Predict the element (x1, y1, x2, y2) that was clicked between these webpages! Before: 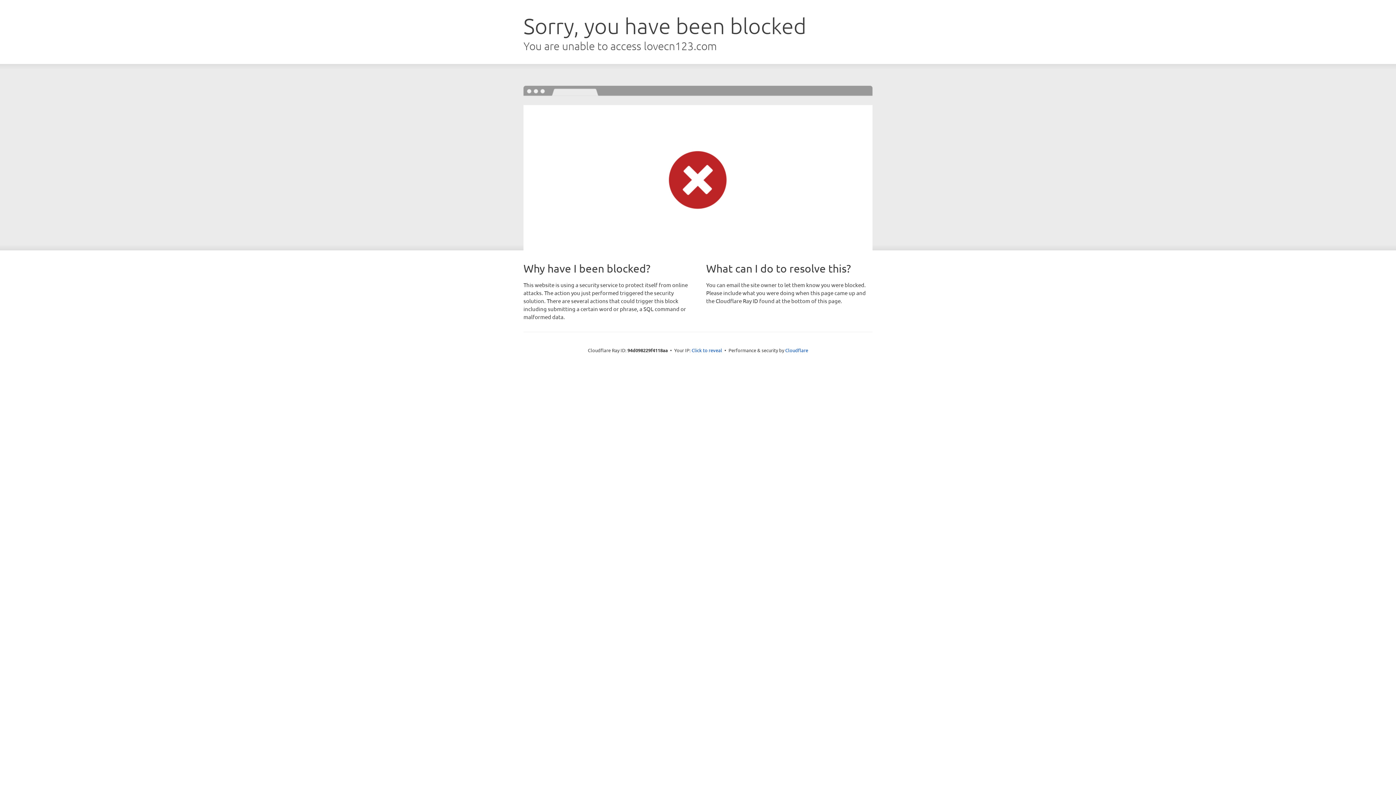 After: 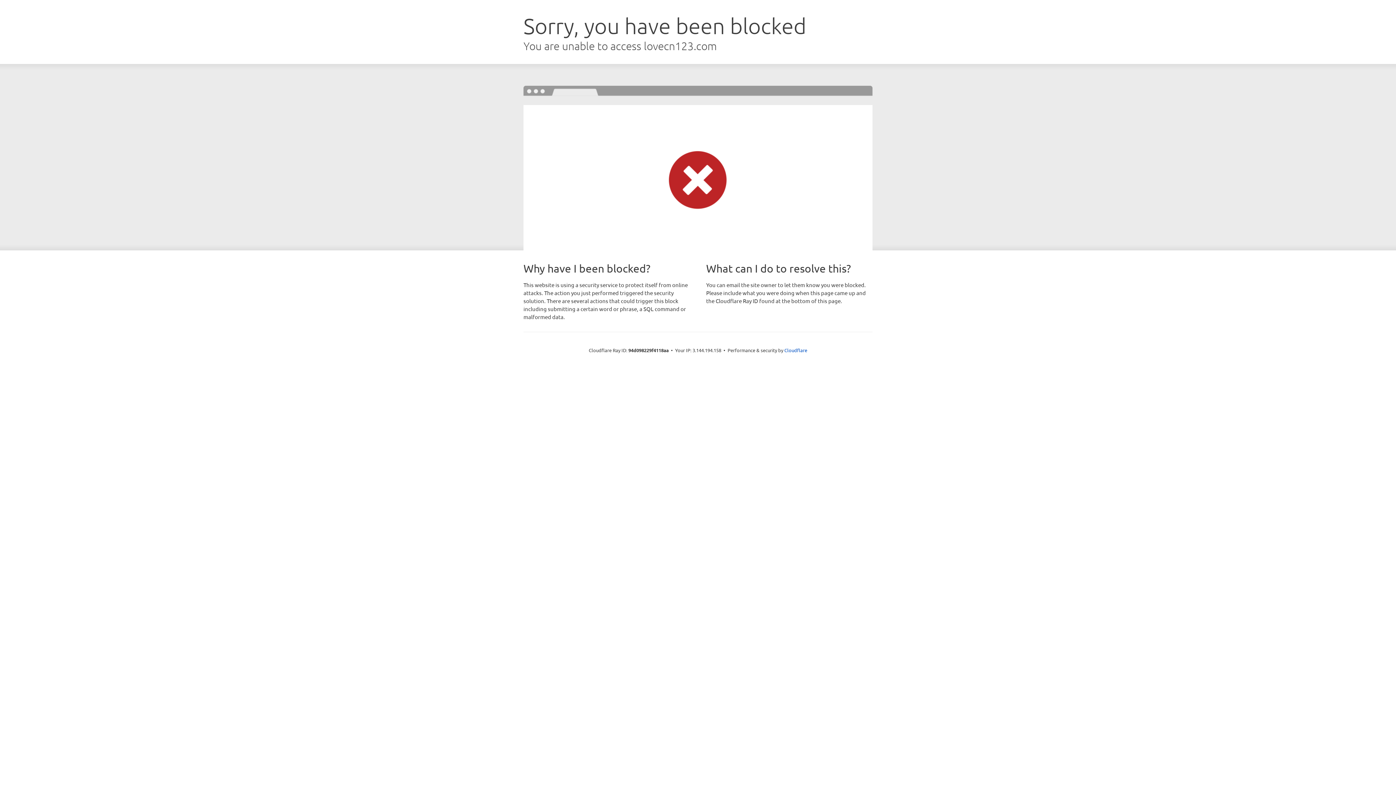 Action: label: Click to reveal bbox: (691, 346, 722, 353)